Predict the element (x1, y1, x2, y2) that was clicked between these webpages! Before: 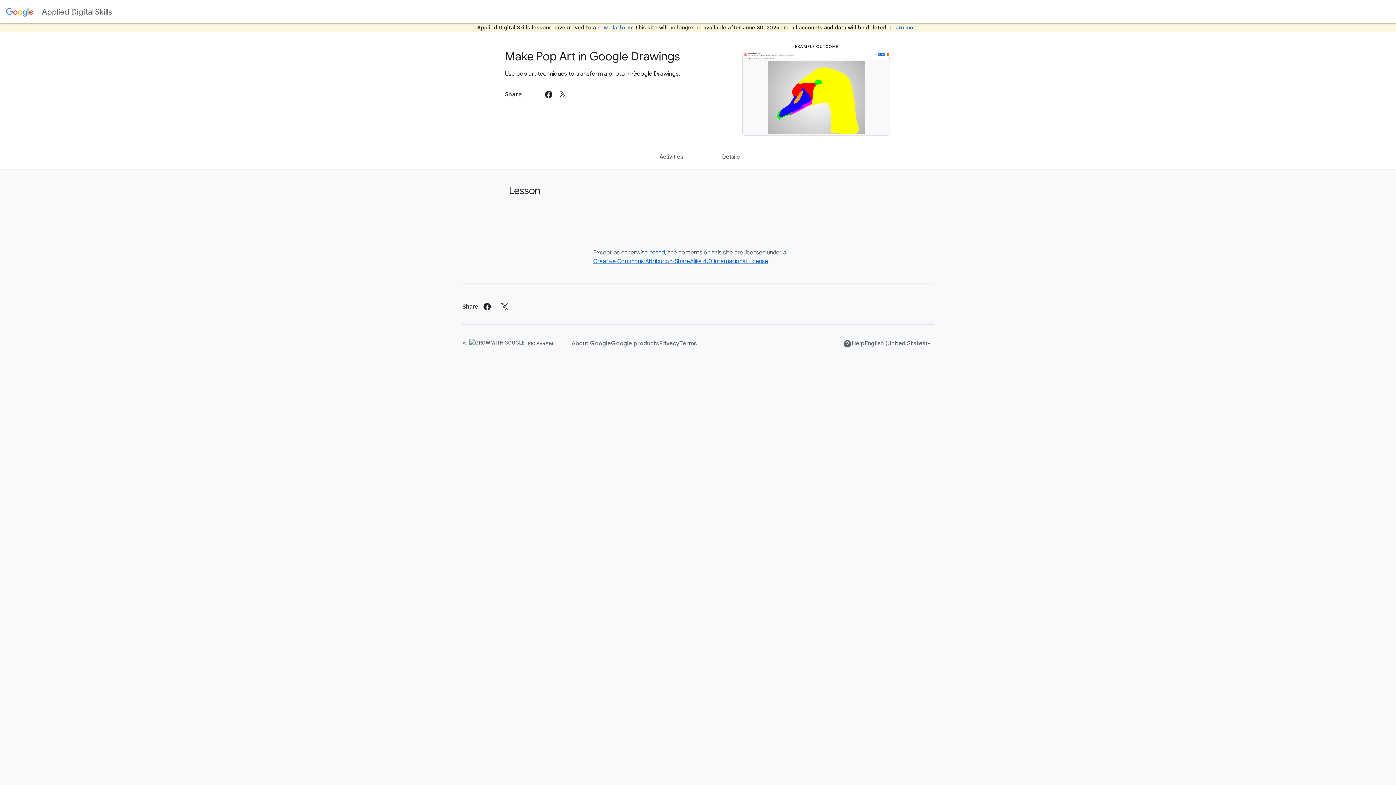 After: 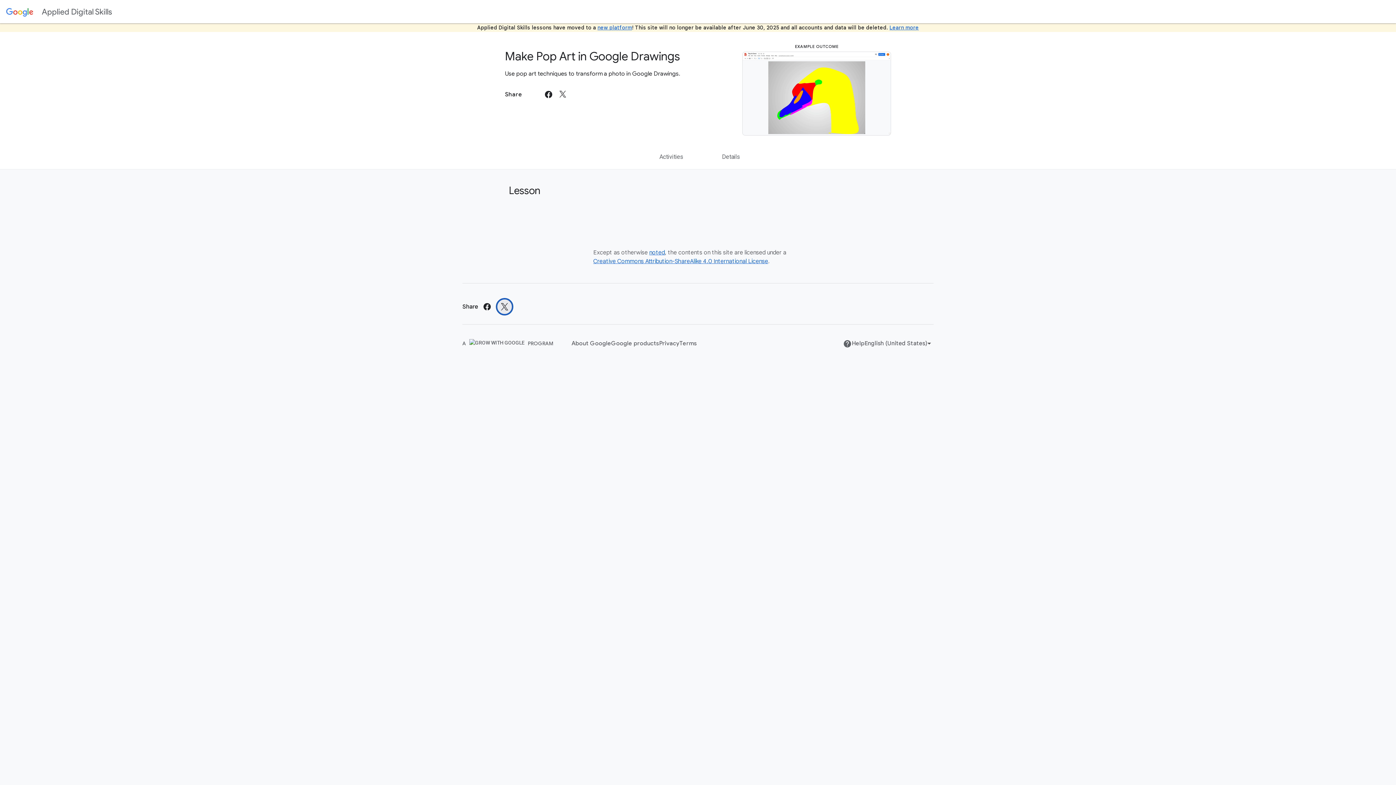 Action: bbox: (496, 298, 513, 315)